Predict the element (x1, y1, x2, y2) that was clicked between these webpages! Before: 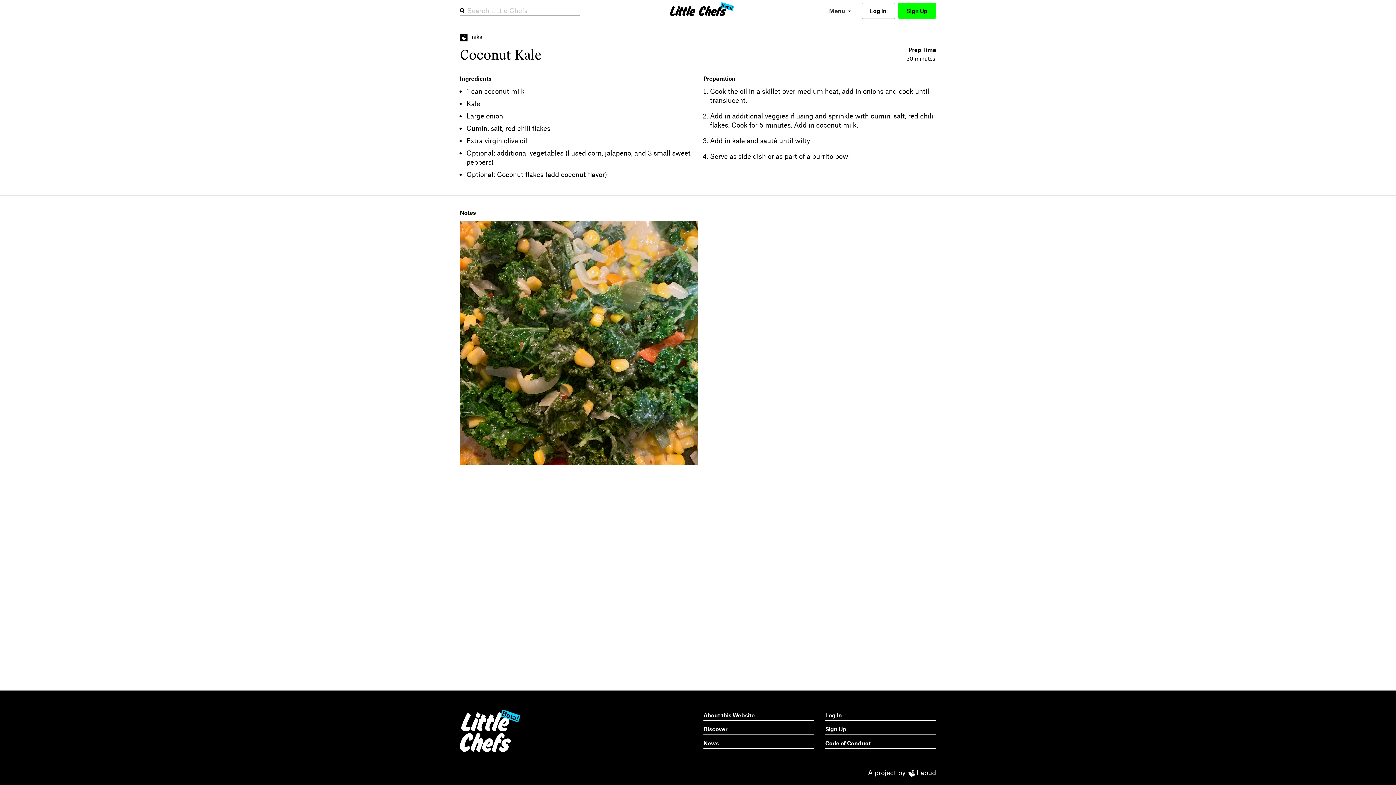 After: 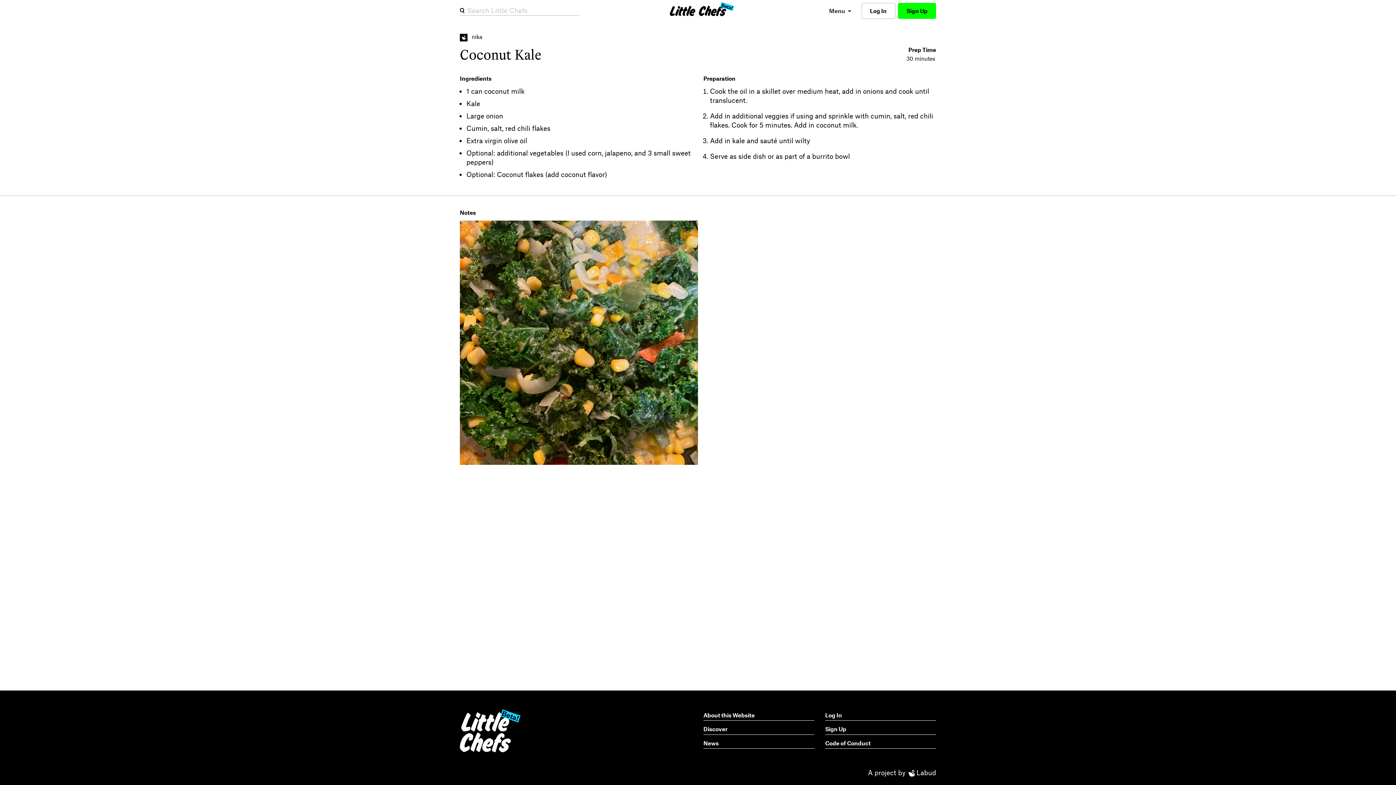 Action: bbox: (868, 768, 936, 776) label: A project by  Labud